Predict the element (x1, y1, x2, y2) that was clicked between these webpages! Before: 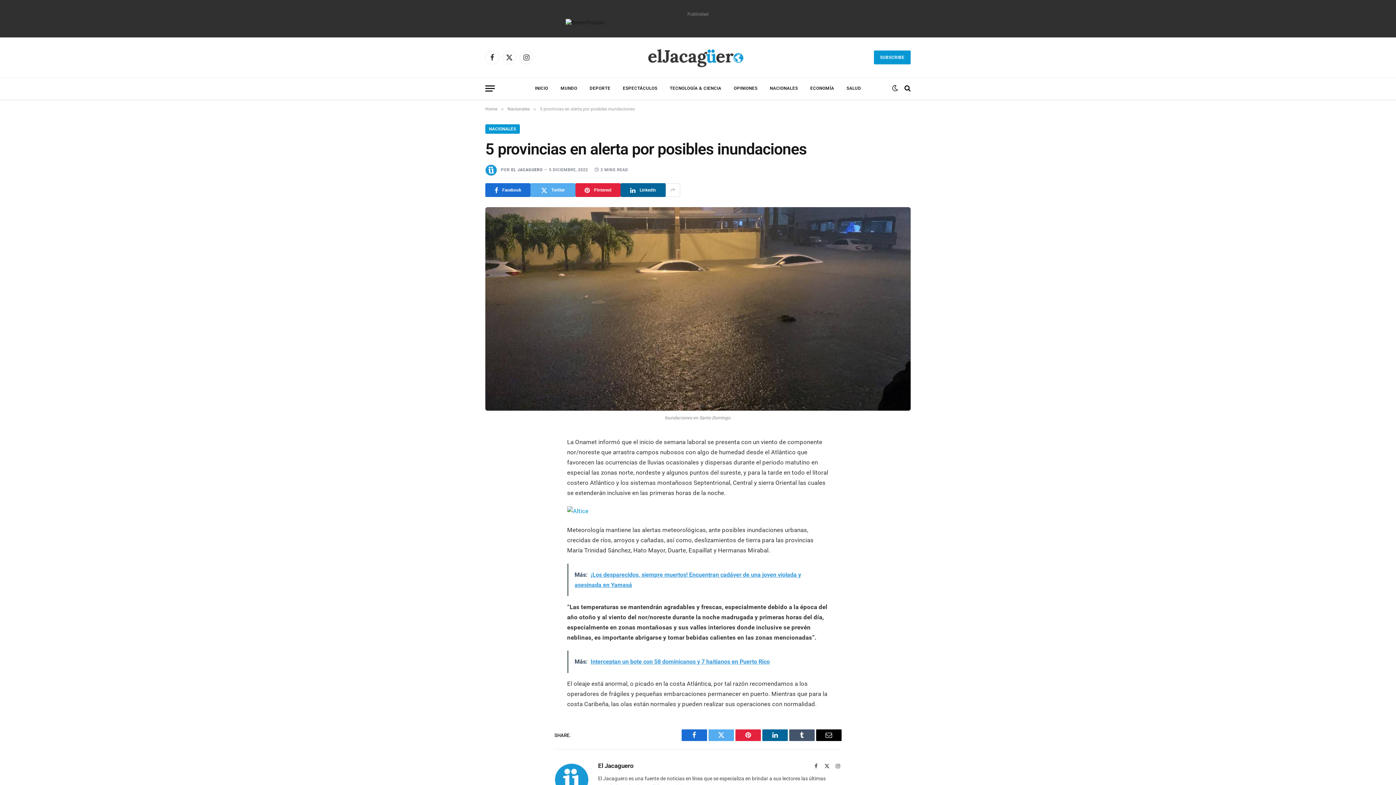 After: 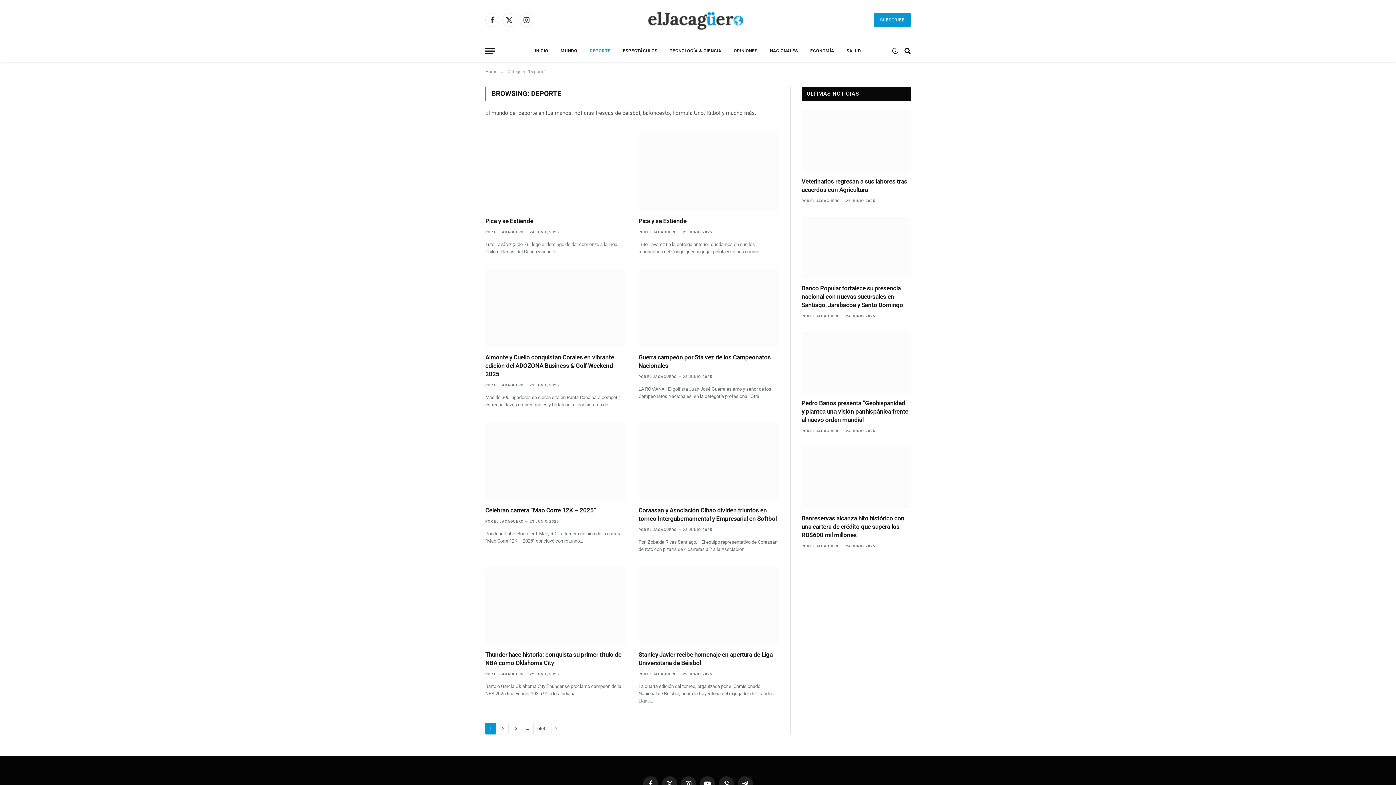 Action: bbox: (583, 77, 616, 98) label: DEPORTE